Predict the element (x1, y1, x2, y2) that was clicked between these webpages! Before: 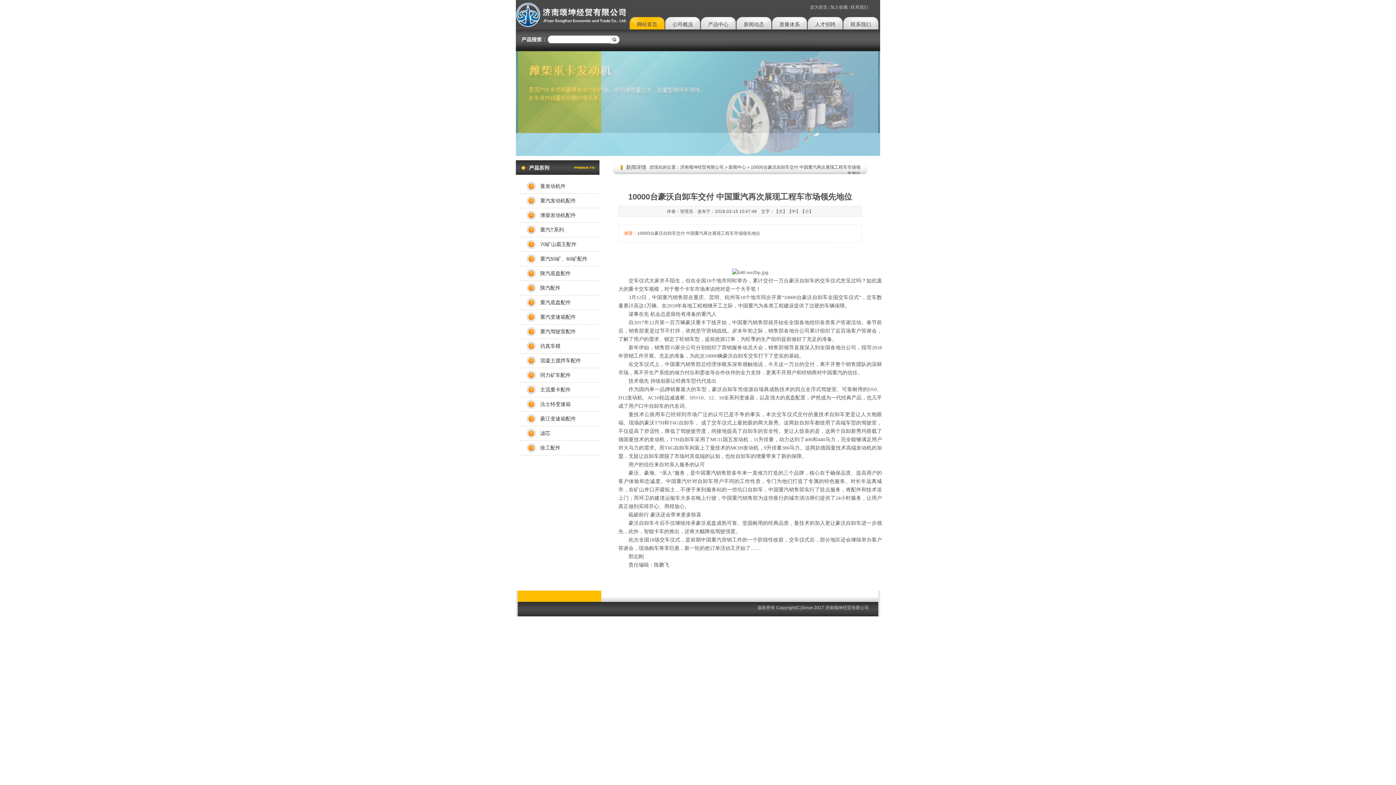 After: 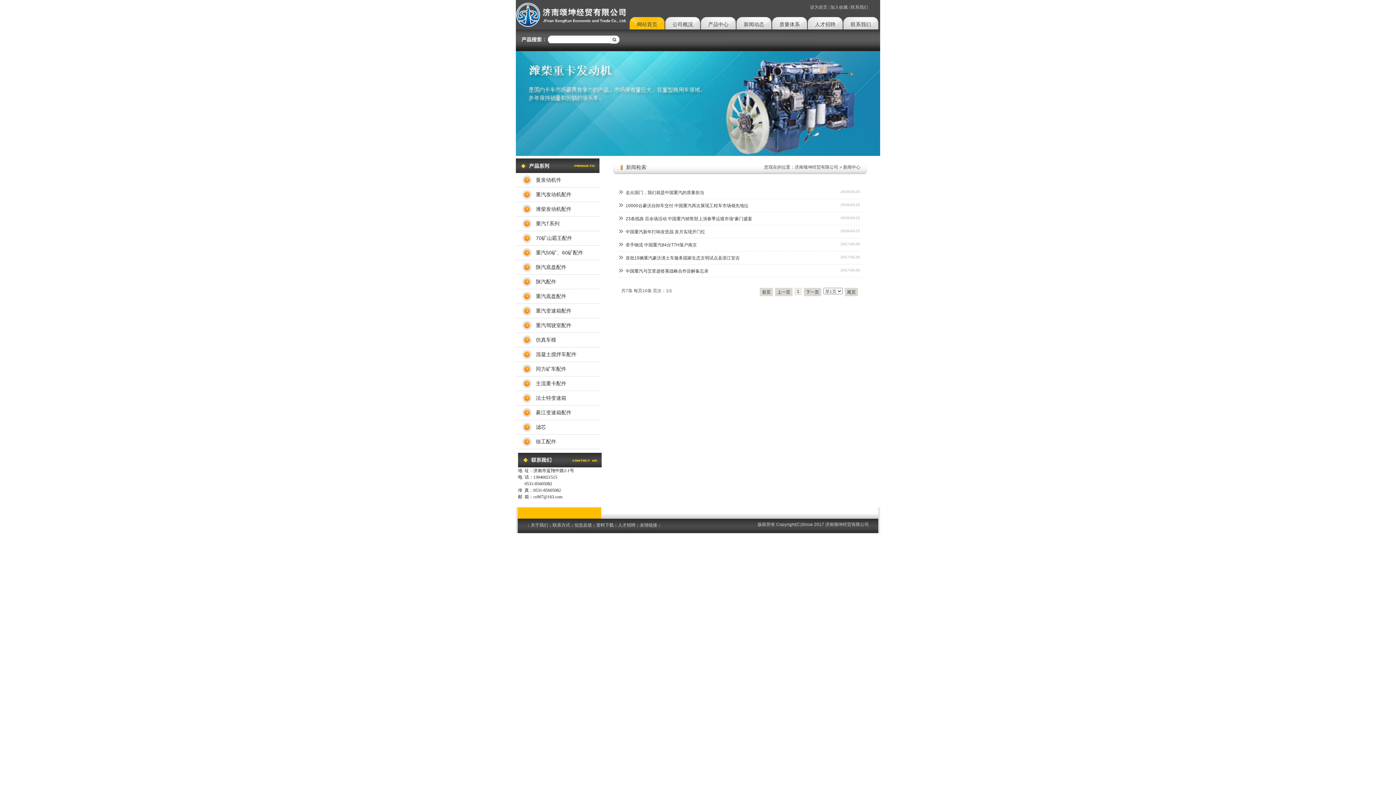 Action: bbox: (736, 17, 771, 29) label: 新闻动态